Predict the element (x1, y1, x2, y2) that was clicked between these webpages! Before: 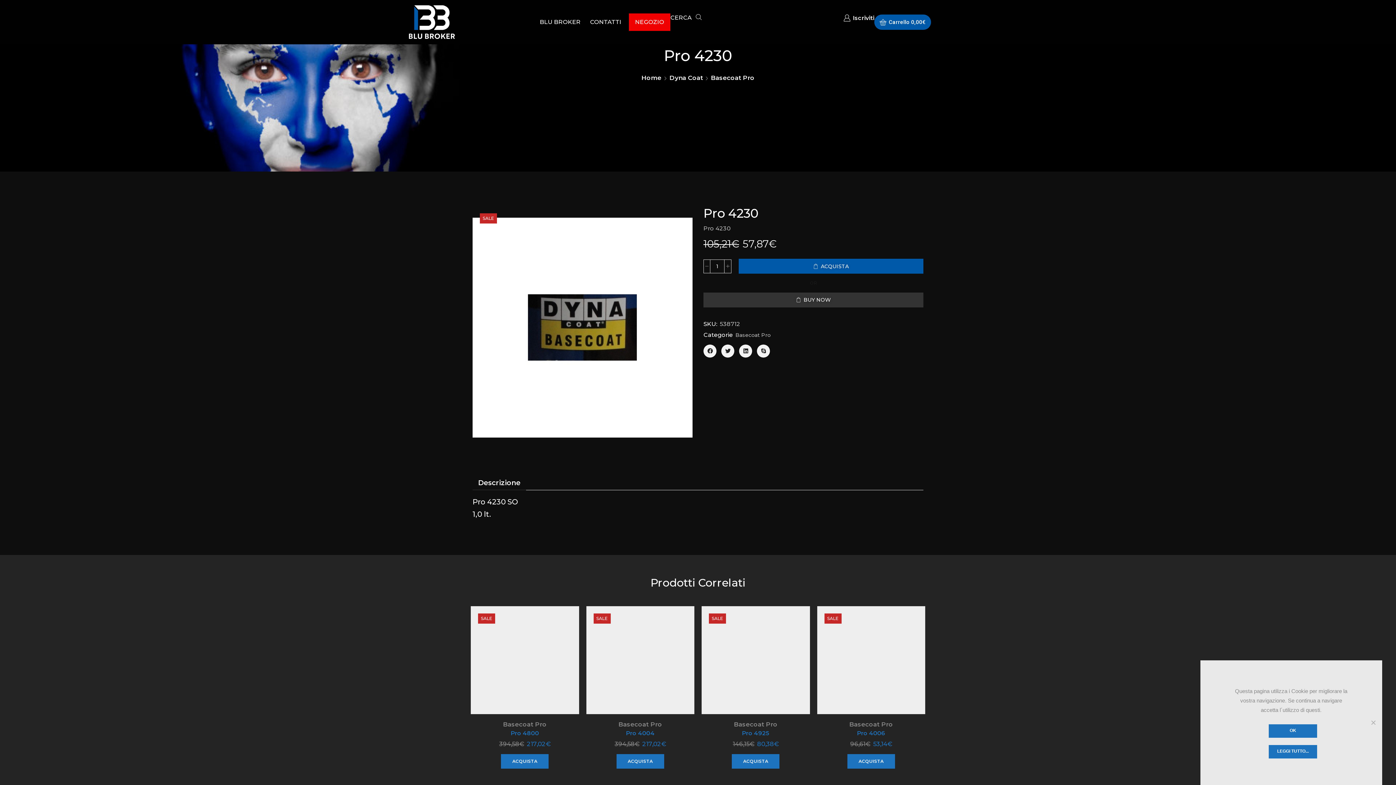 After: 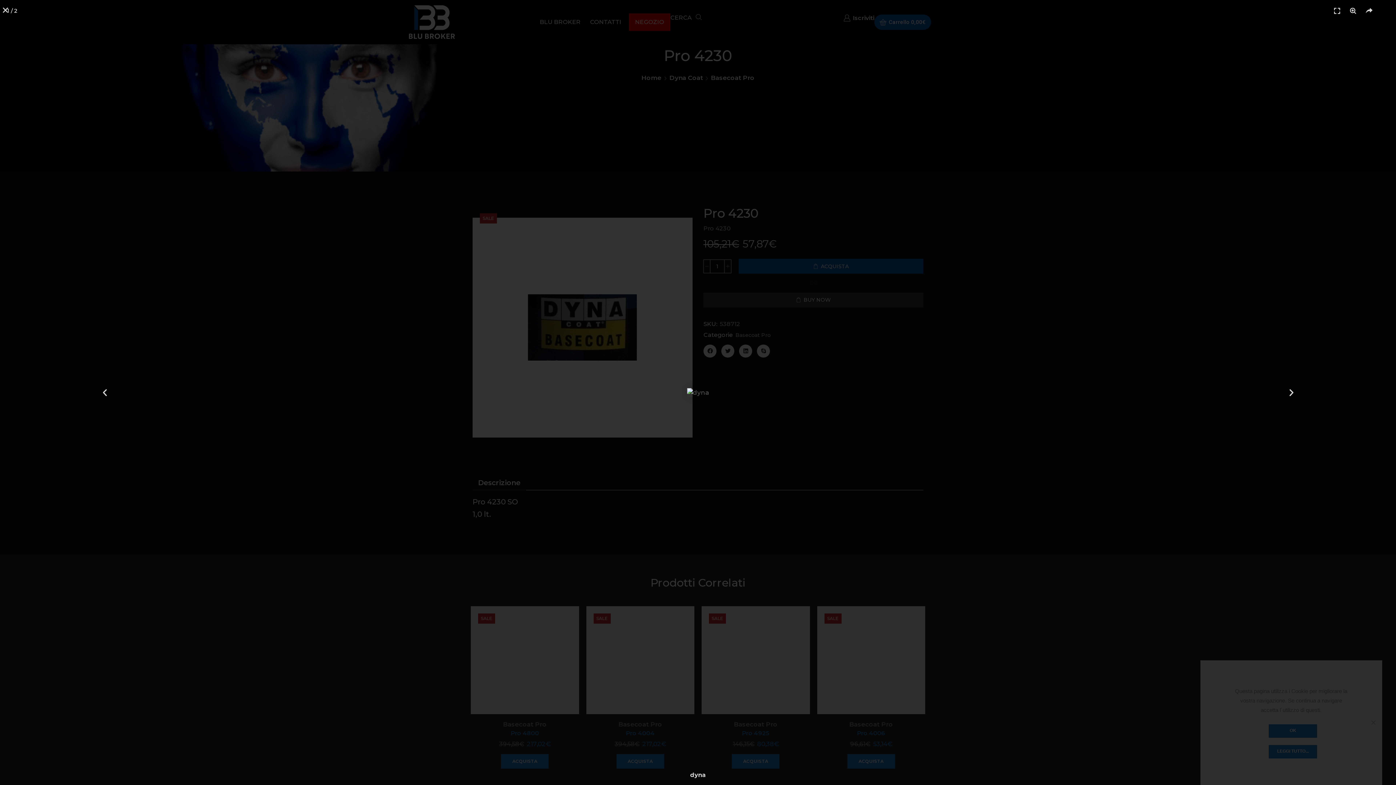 Action: bbox: (472, 206, 692, 214)